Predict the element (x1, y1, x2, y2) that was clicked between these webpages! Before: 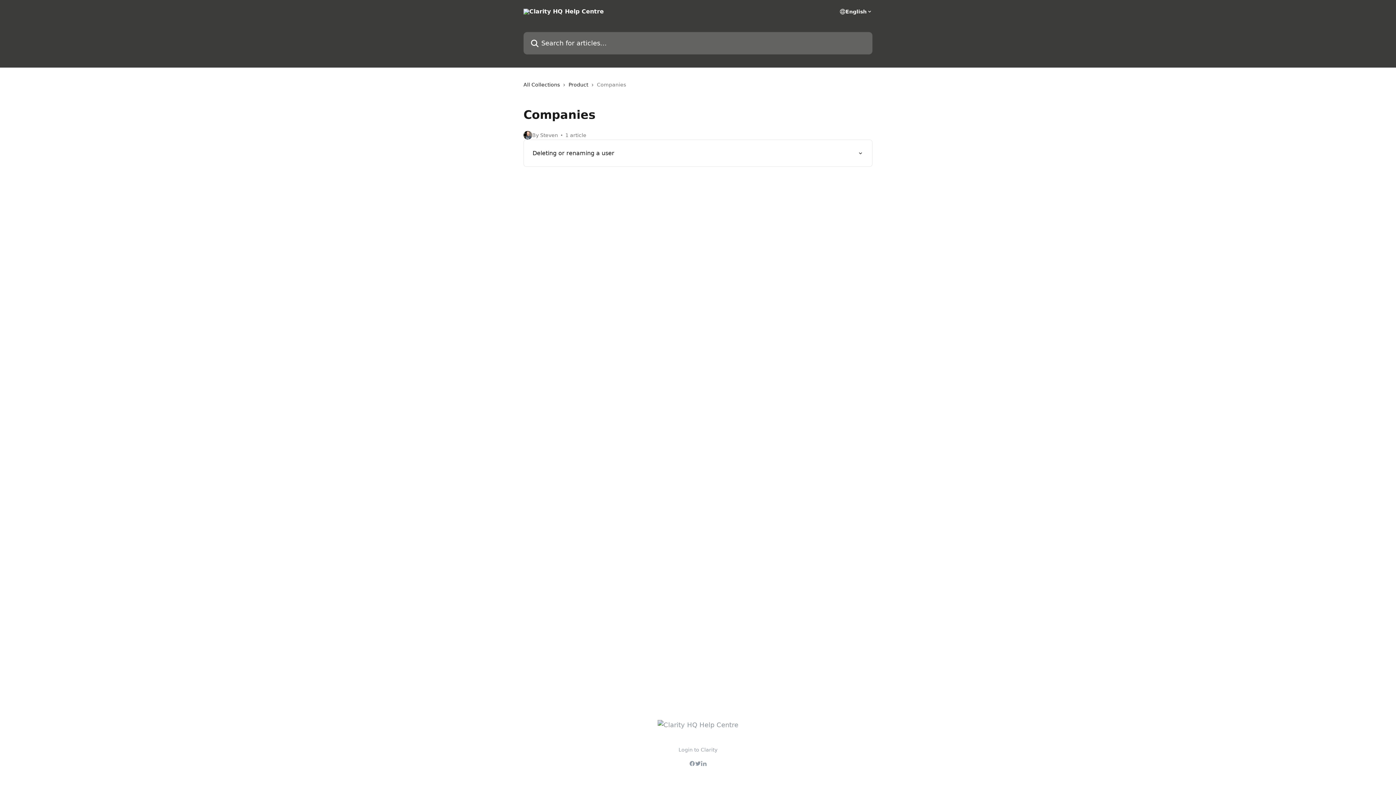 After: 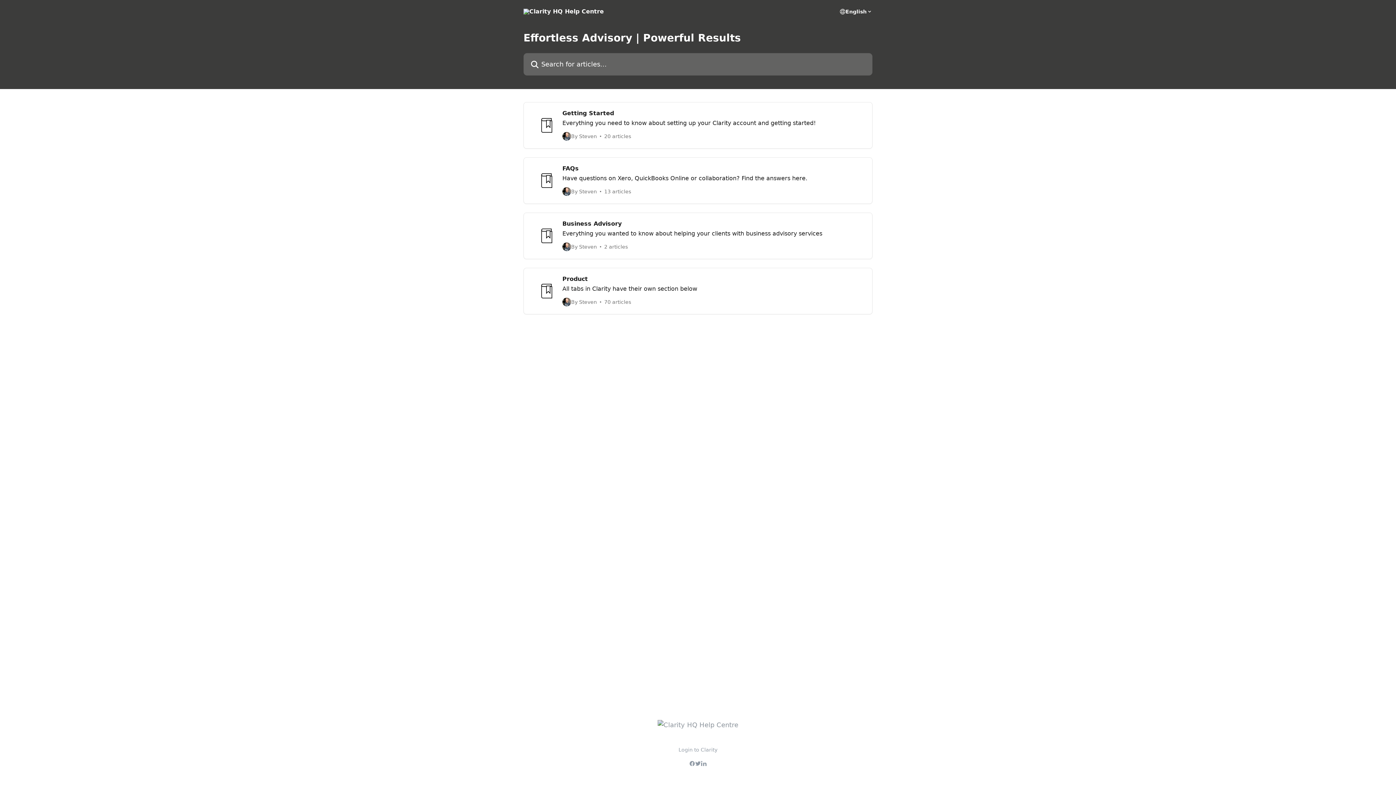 Action: bbox: (523, 8, 604, 14)